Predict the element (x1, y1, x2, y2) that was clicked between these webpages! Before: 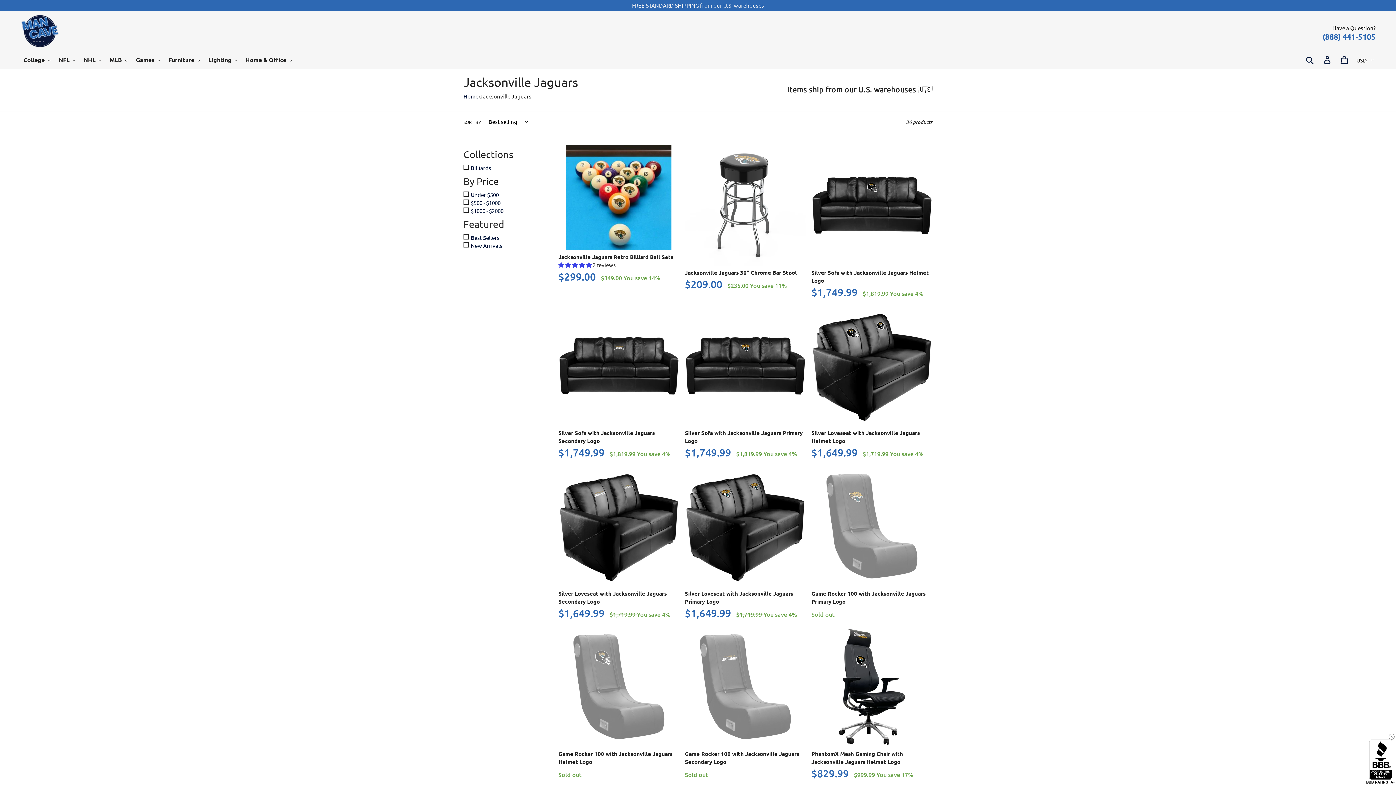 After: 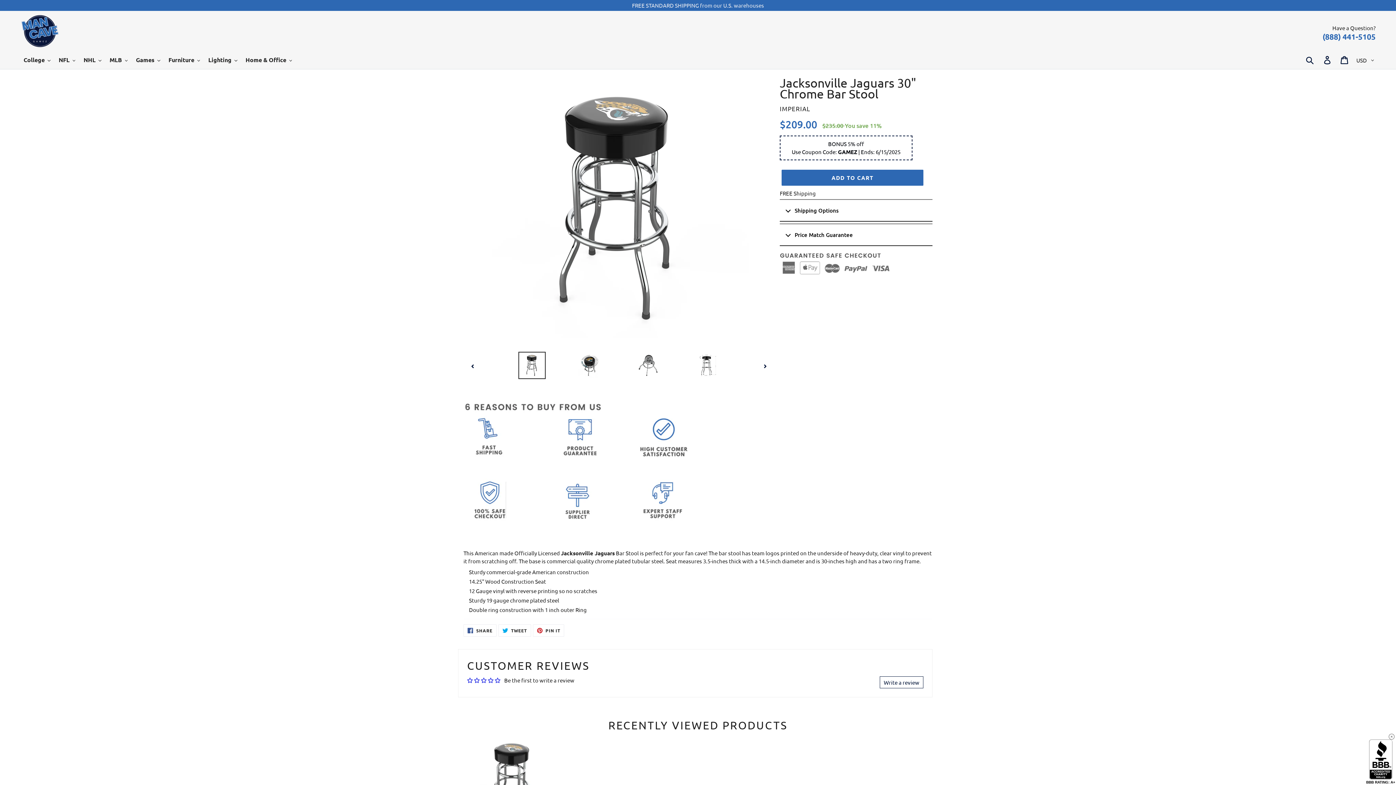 Action: label: Jacksonville Jaguars 30" Chrome Bar Stool bbox: (685, 144, 806, 291)